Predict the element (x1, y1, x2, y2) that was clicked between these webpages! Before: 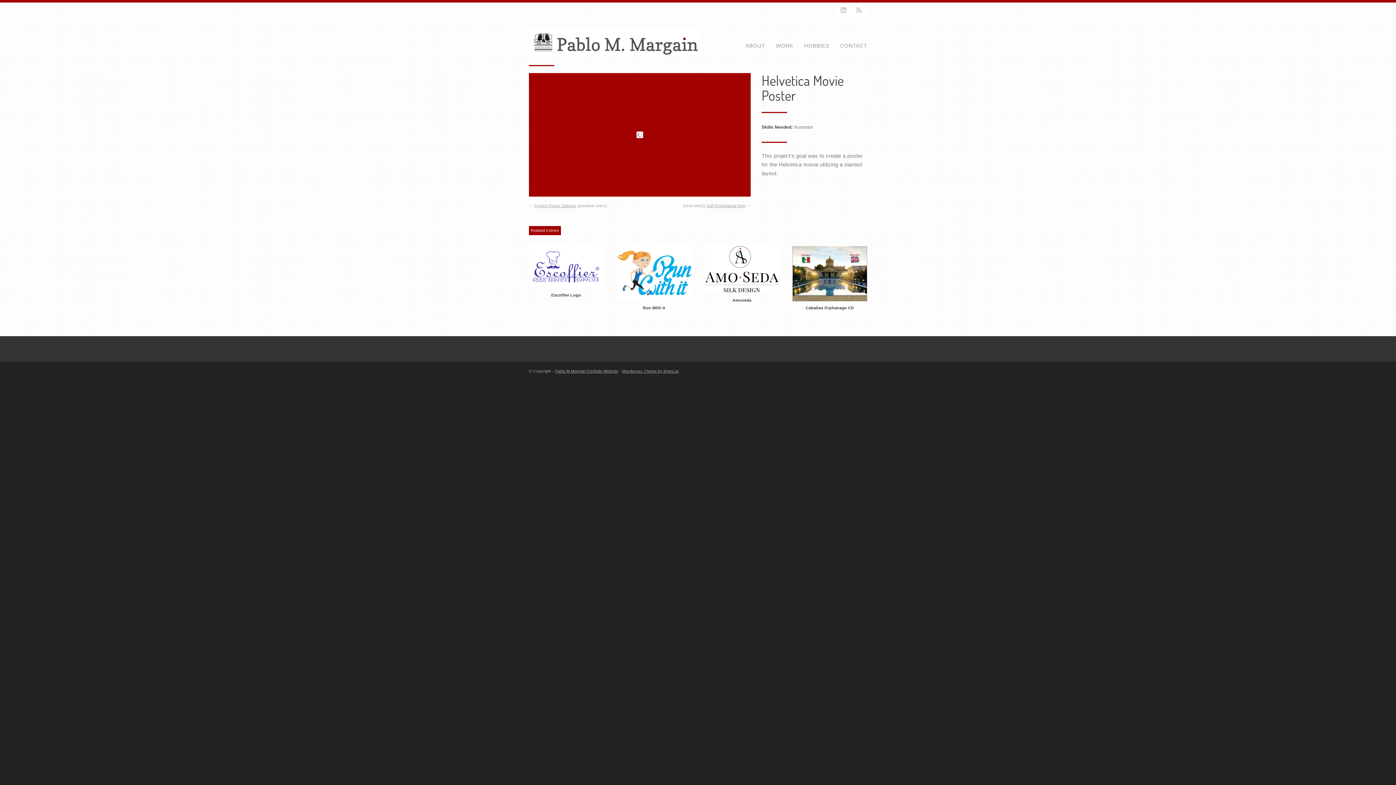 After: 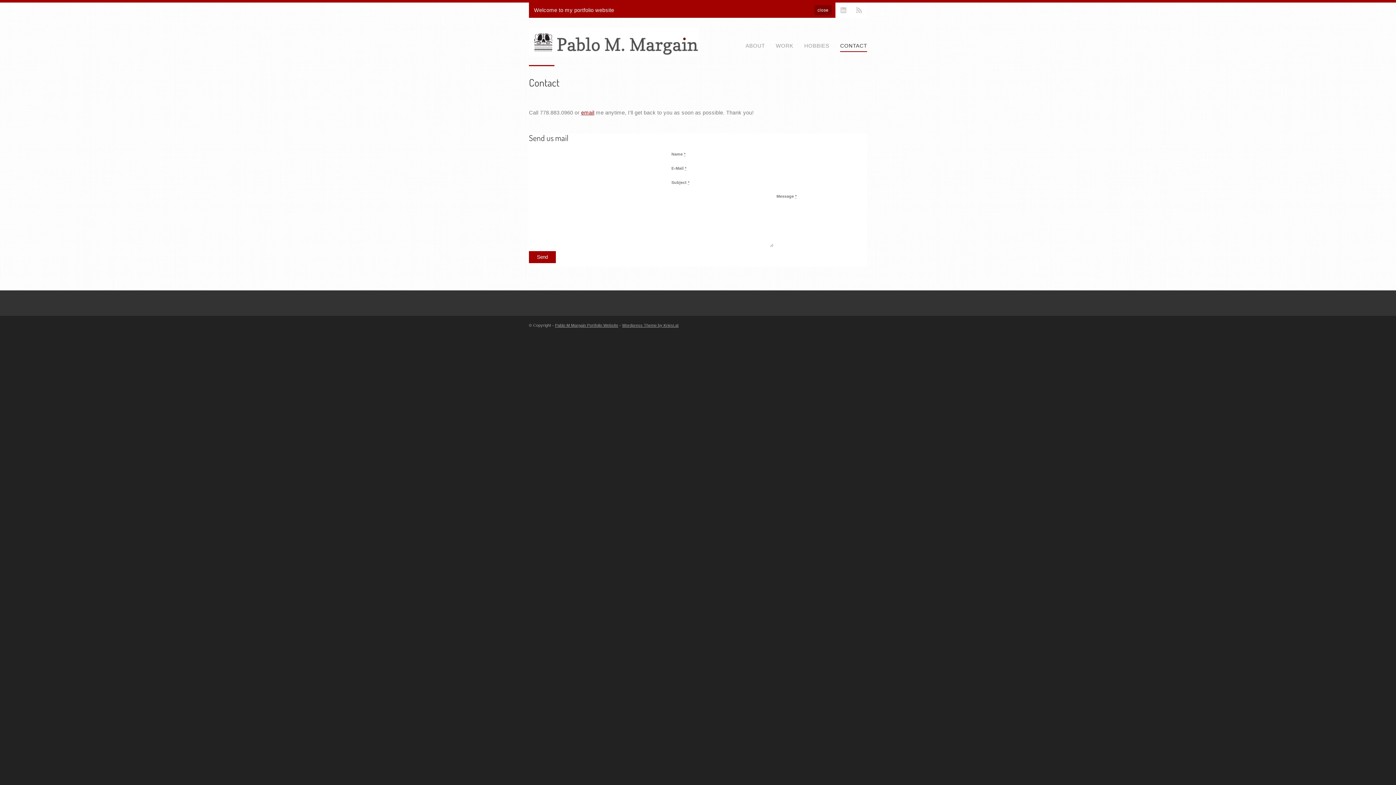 Action: label: CONTACT bbox: (840, 41, 867, 51)